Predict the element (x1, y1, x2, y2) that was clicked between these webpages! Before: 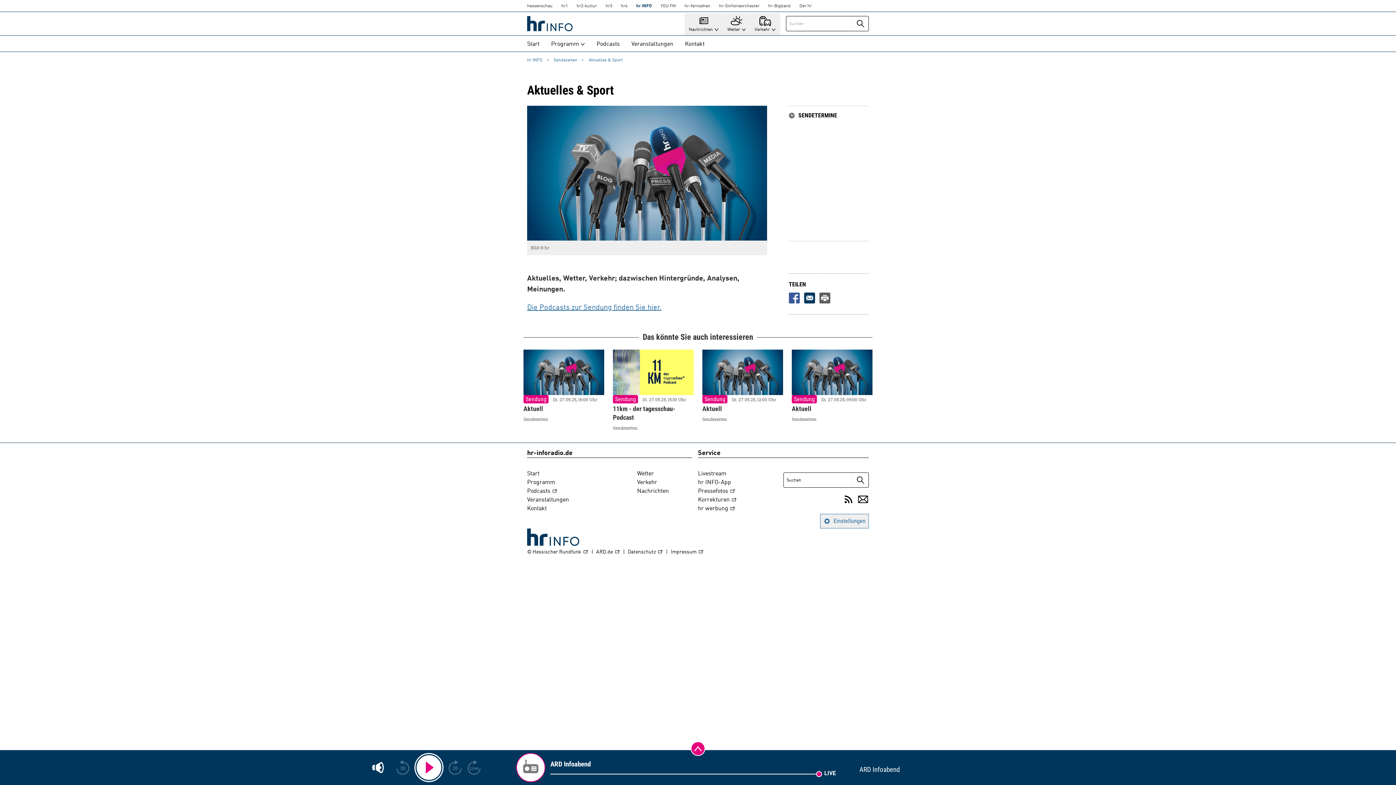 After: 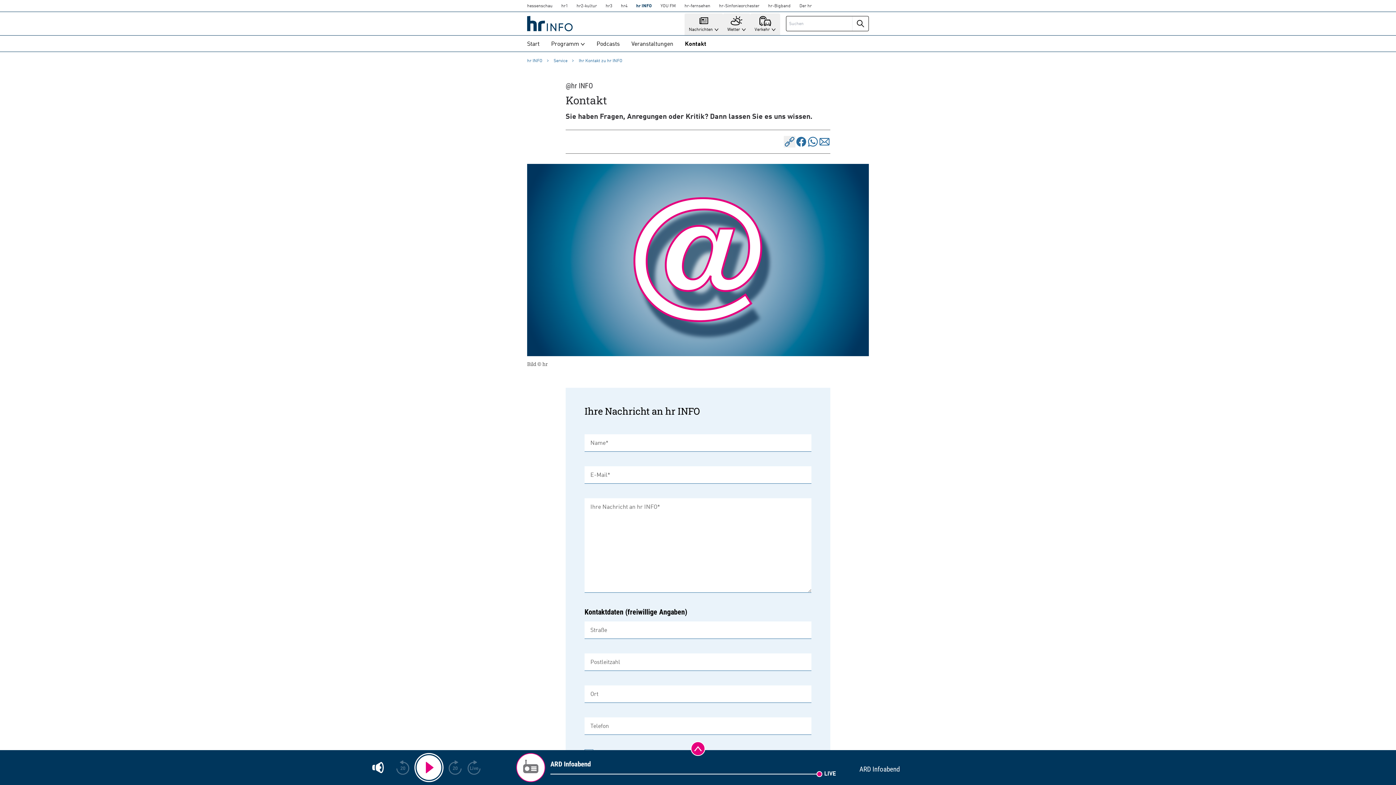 Action: label: Kontakt bbox: (527, 505, 546, 513)